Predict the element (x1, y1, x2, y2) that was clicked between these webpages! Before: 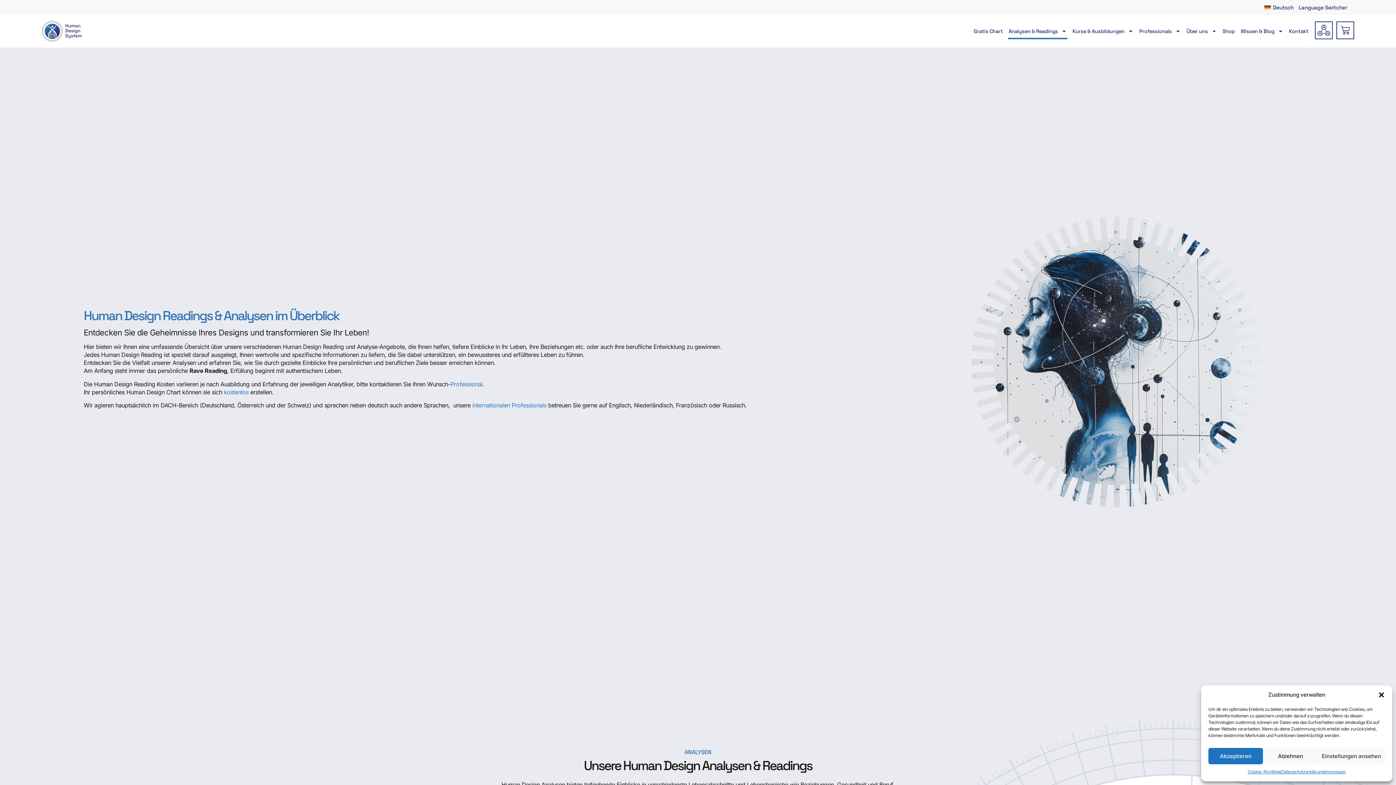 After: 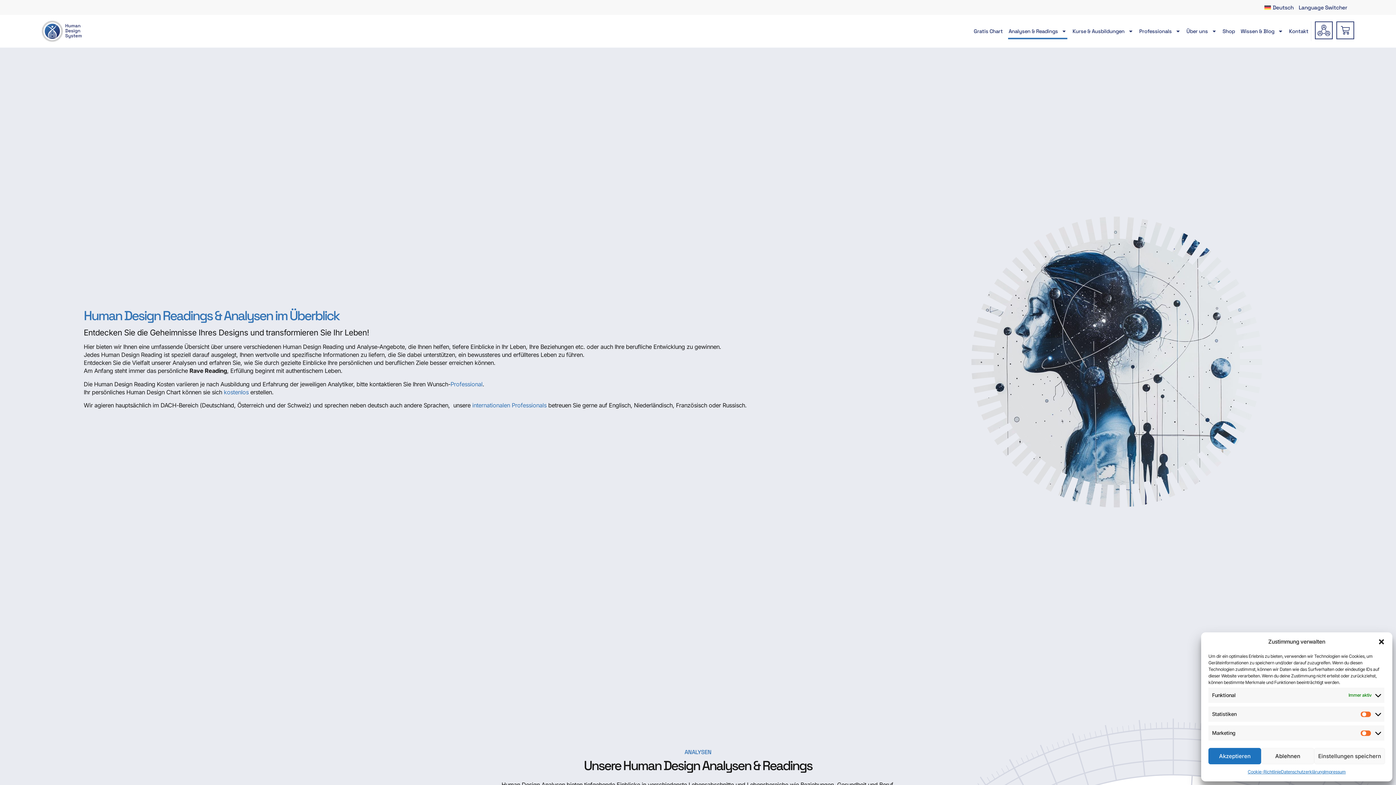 Action: label: Einstellungen ansehen bbox: (1318, 748, 1385, 764)